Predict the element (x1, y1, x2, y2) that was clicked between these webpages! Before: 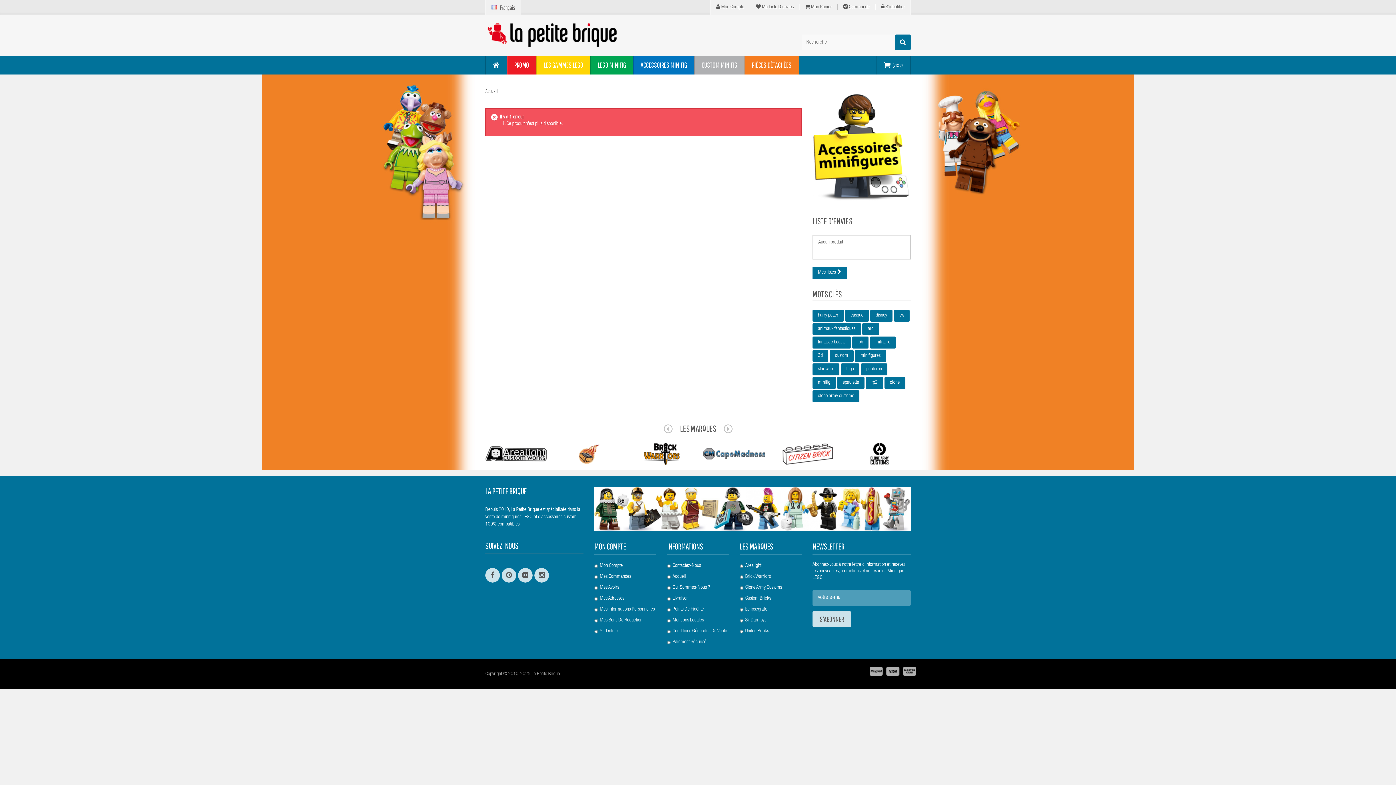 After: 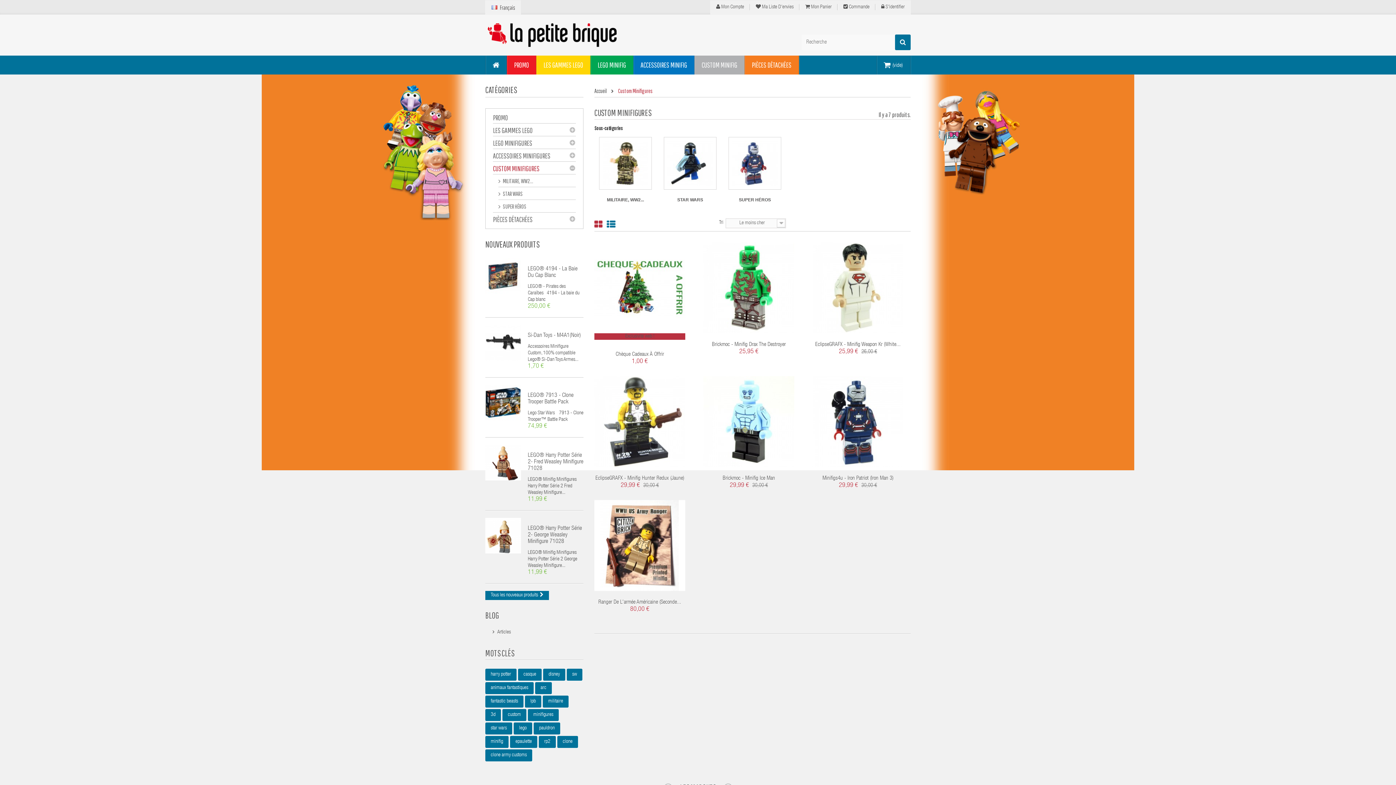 Action: label: CUSTOM MINIFIG bbox: (694, 55, 744, 74)